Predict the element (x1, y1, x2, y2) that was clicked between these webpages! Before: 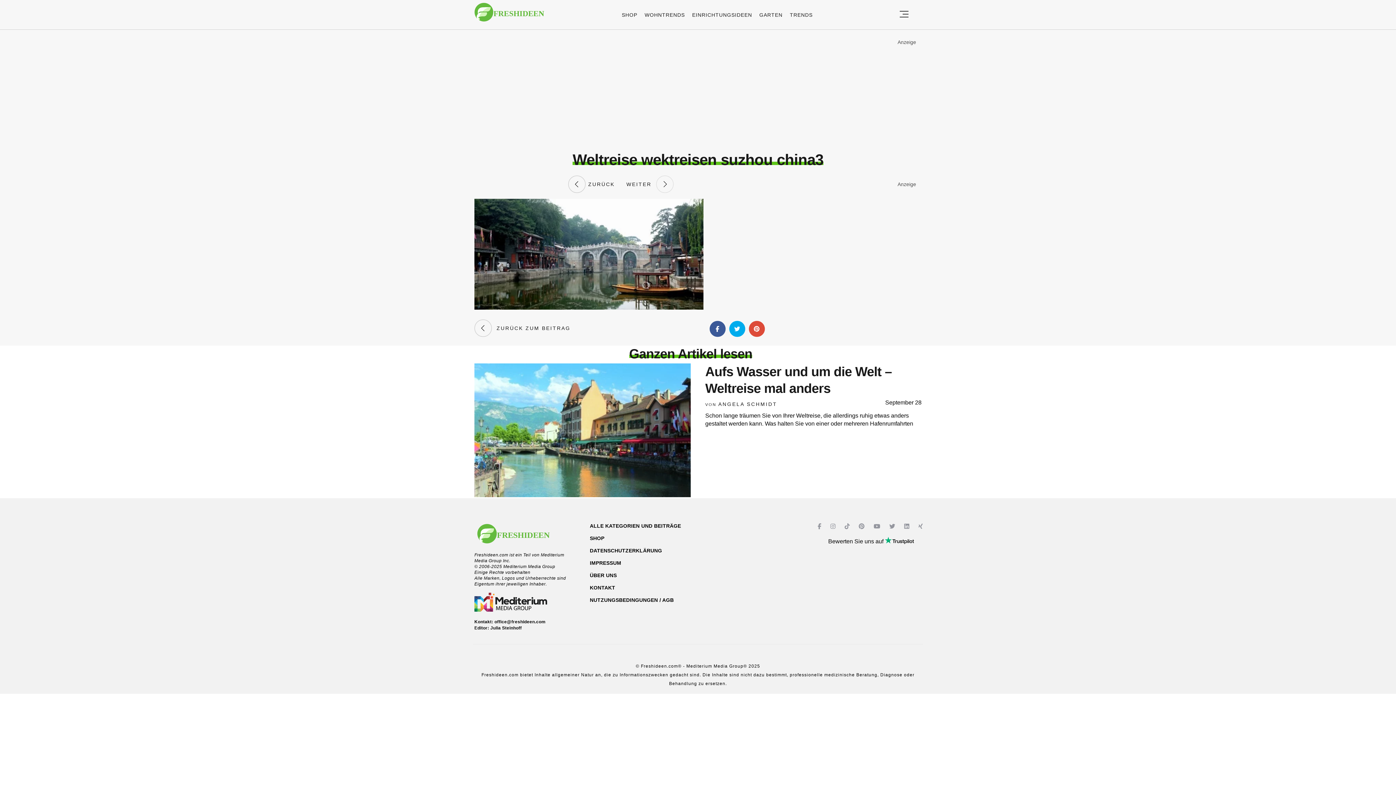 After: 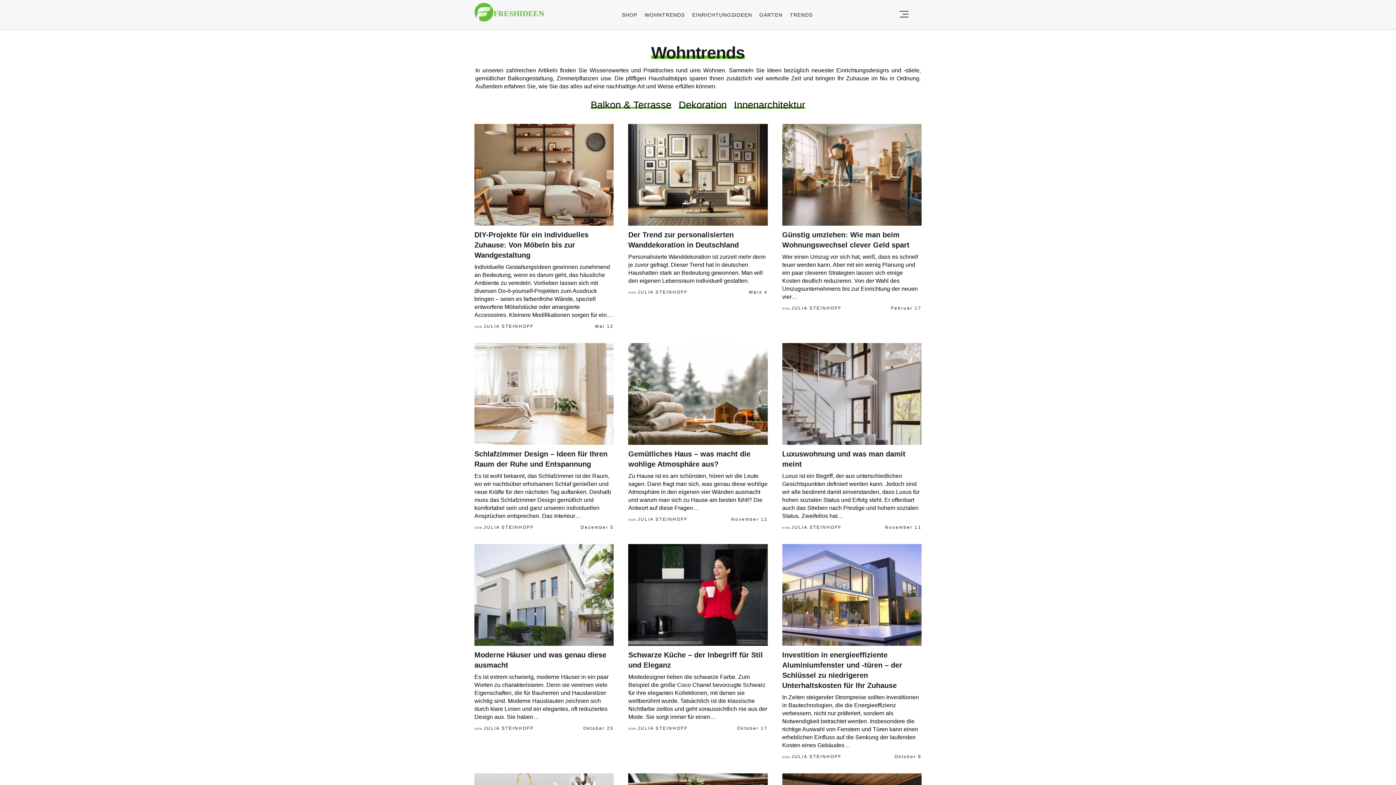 Action: label: WOHNTRENDS bbox: (644, 11, 685, 17)